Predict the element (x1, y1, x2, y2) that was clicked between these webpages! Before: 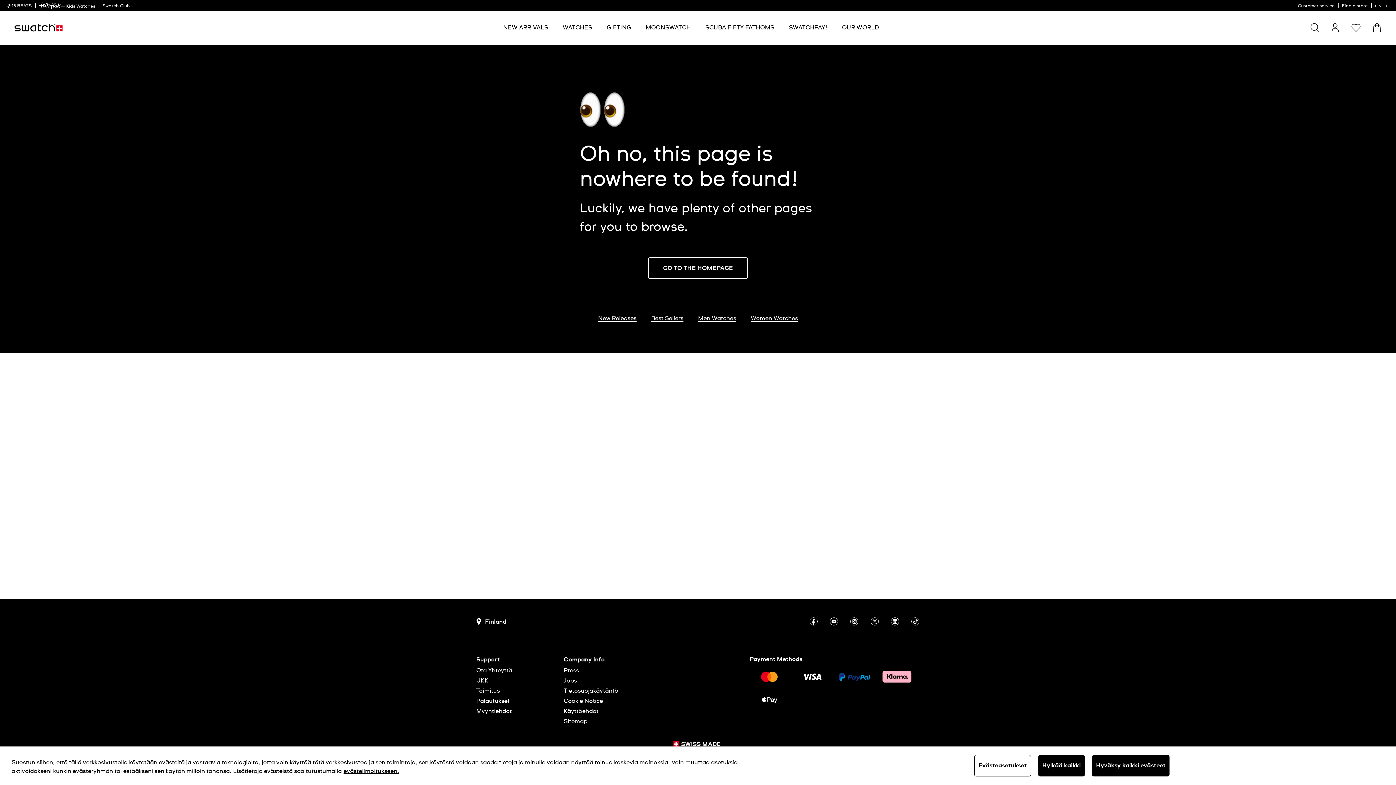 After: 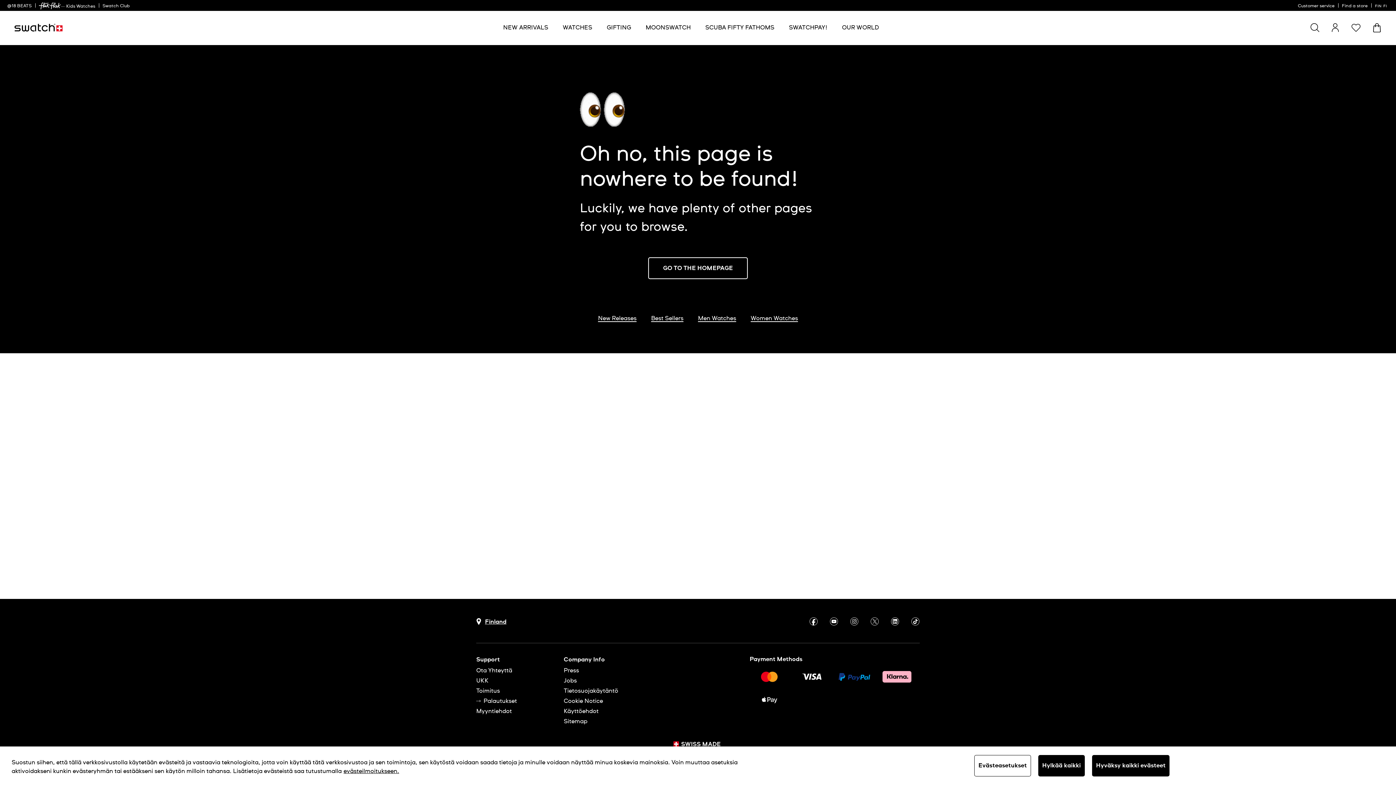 Action: label: Palautukset bbox: (476, 698, 547, 704)